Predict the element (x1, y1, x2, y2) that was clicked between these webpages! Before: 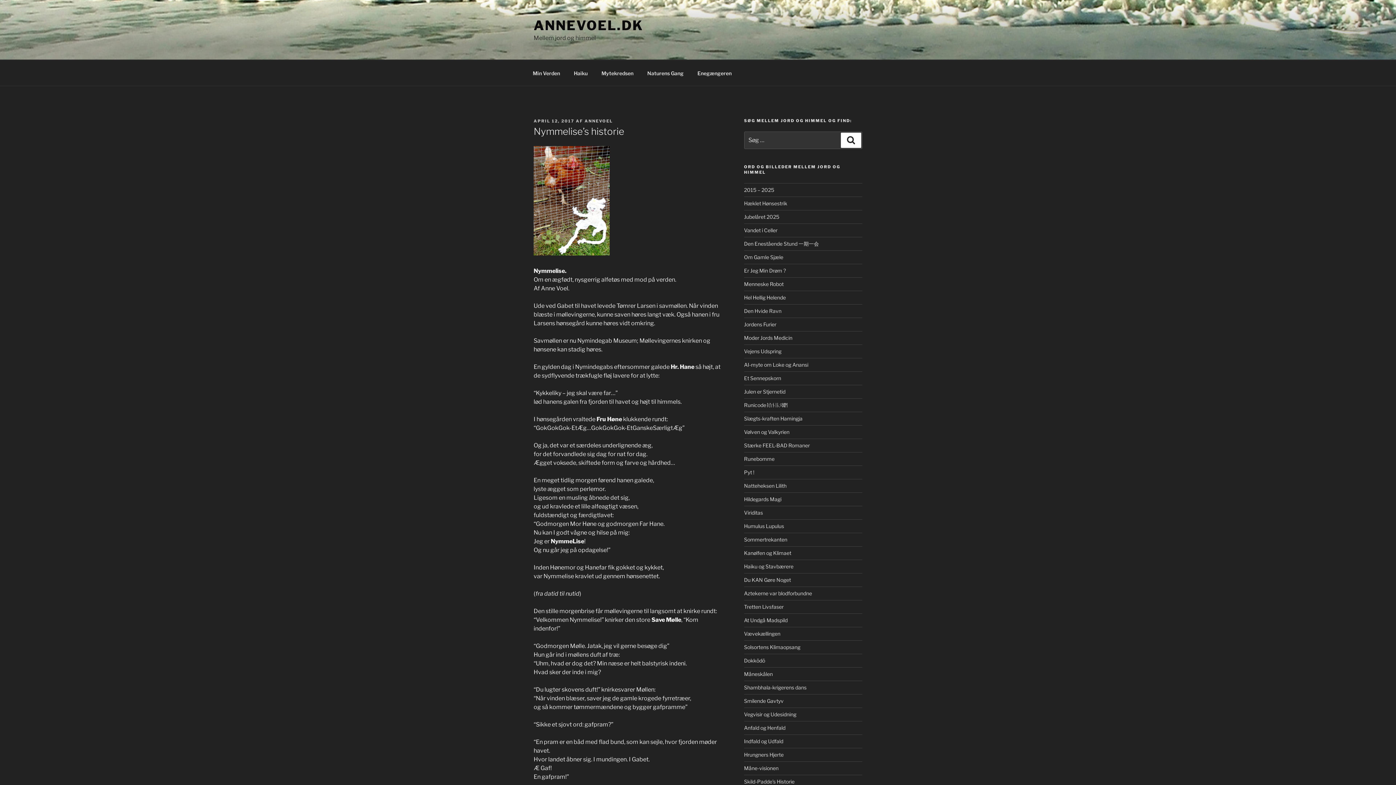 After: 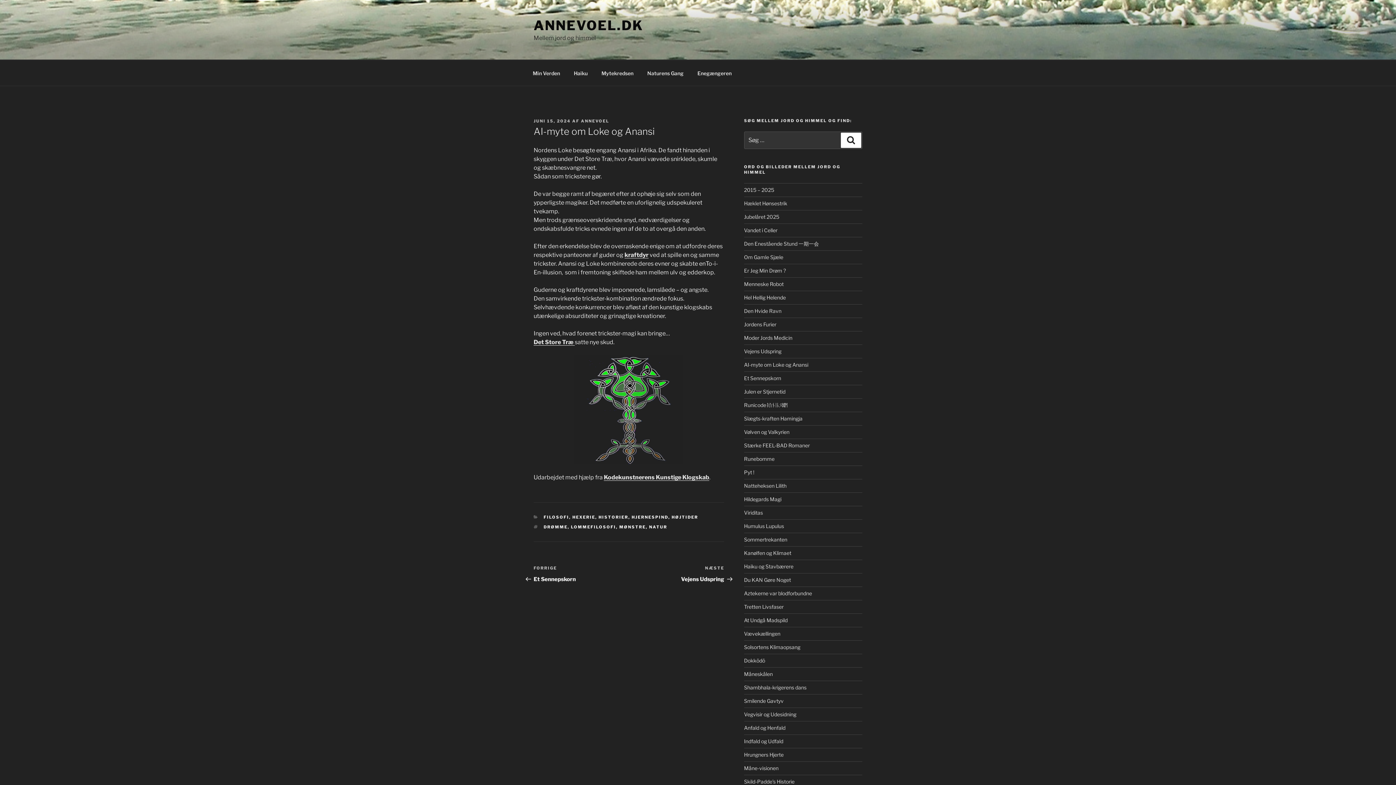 Action: bbox: (744, 361, 808, 368) label: AI-myte om Loke og Anansi